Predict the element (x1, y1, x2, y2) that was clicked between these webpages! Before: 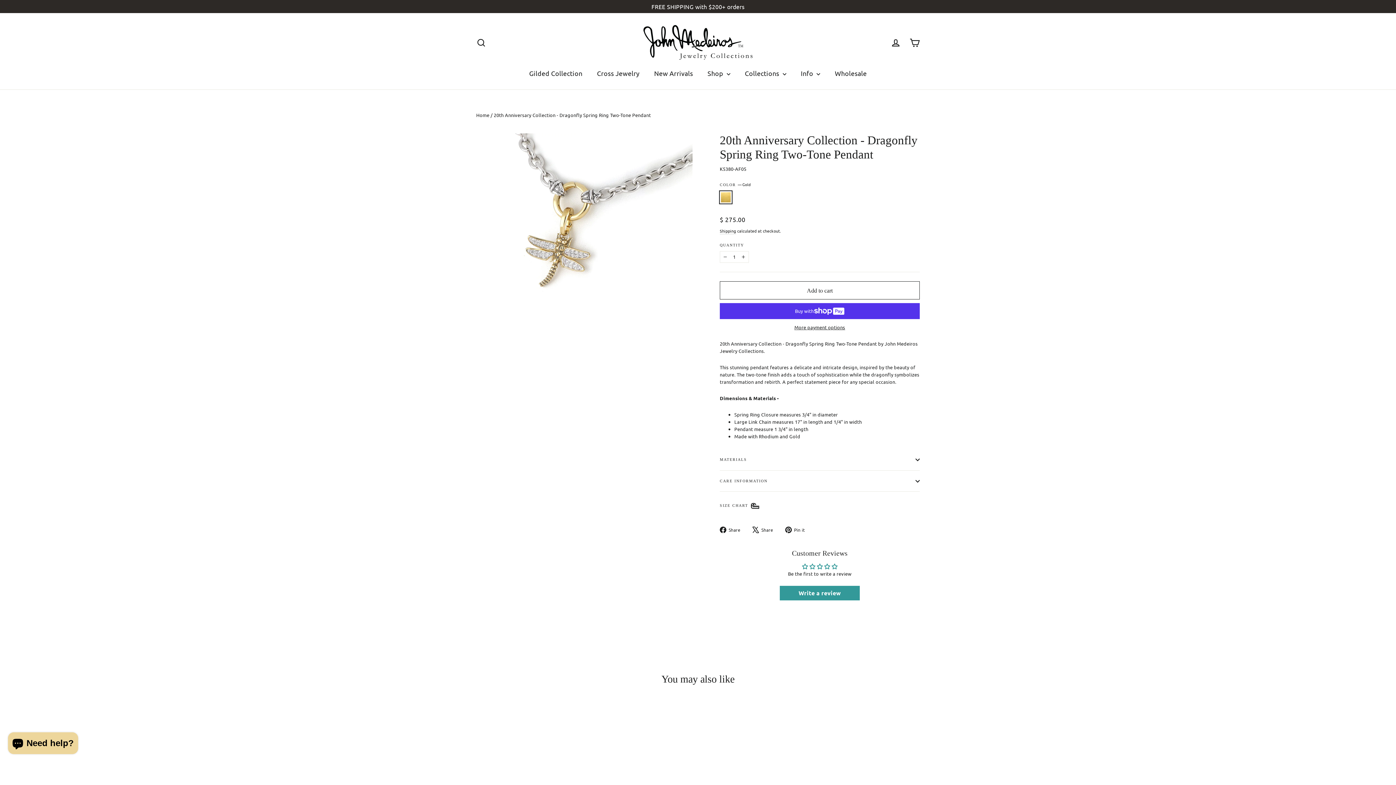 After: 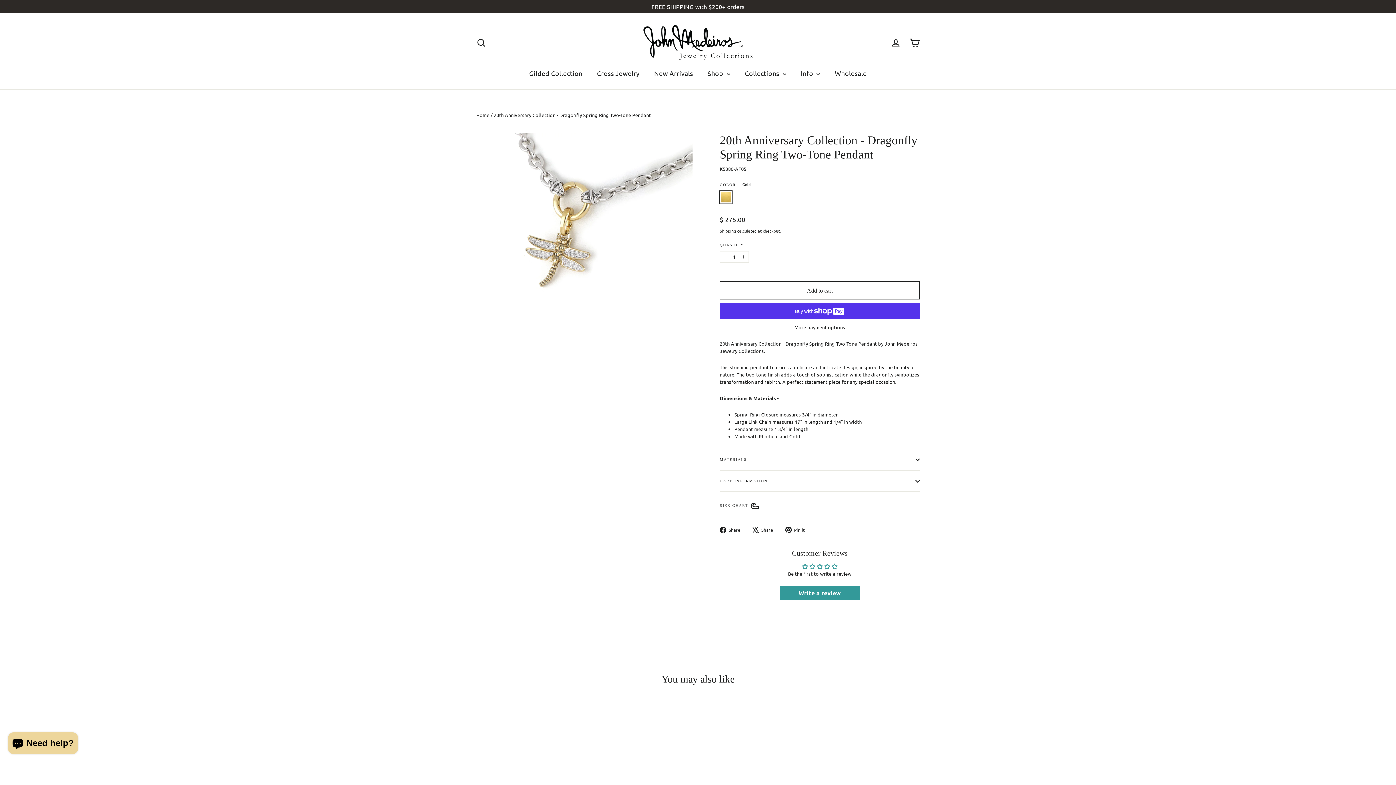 Action: label:  Pin it
Pin on Pinterest bbox: (785, 526, 810, 533)